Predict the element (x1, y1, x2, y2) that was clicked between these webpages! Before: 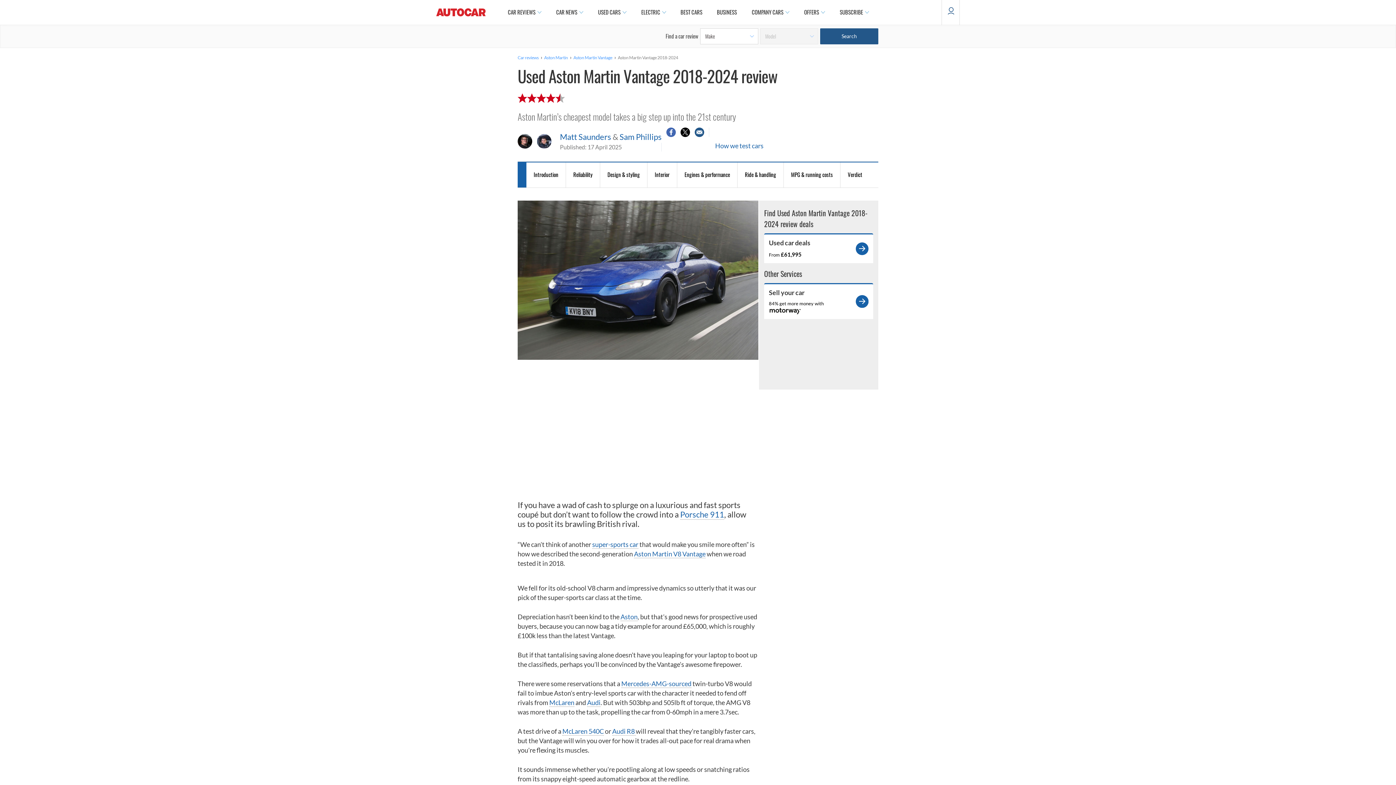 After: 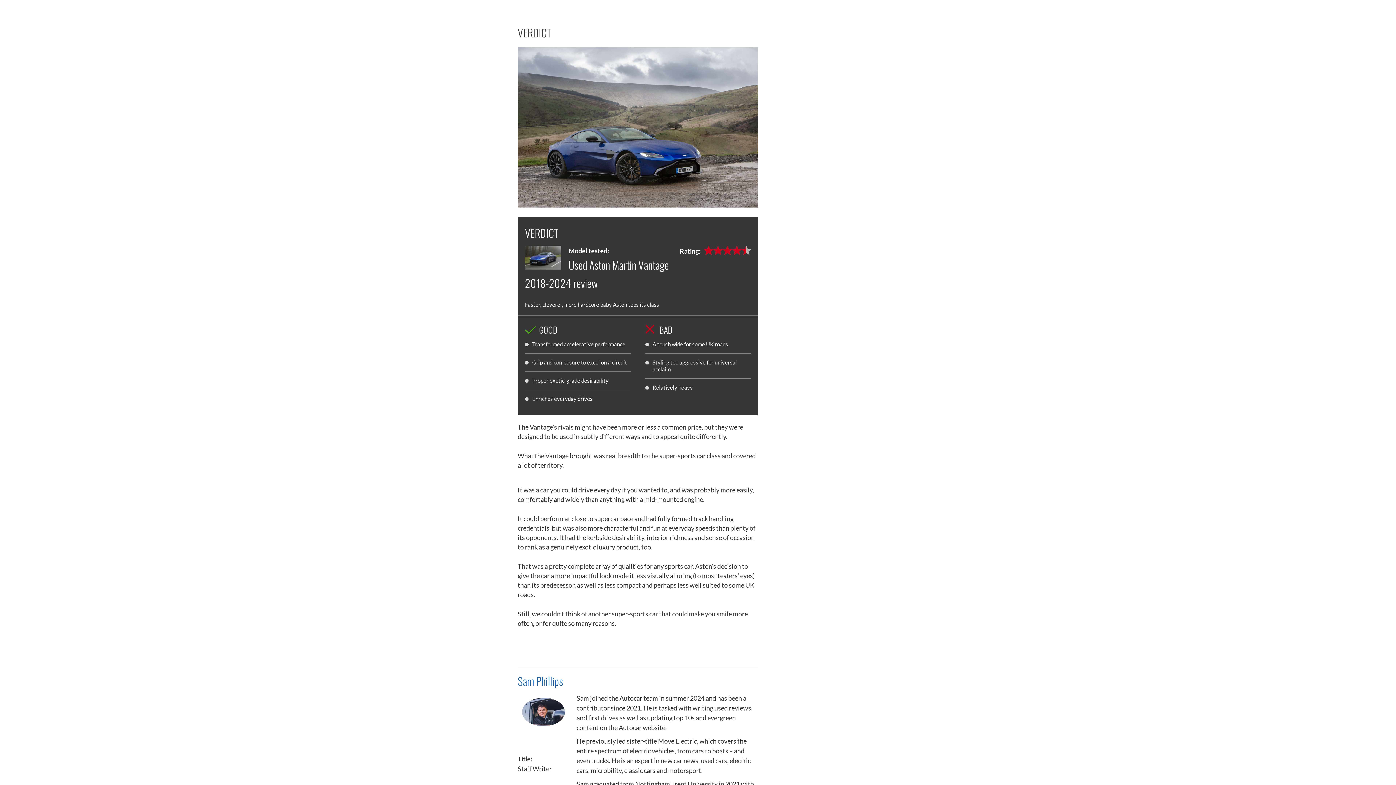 Action: label: Verdict bbox: (840, 162, 869, 187)